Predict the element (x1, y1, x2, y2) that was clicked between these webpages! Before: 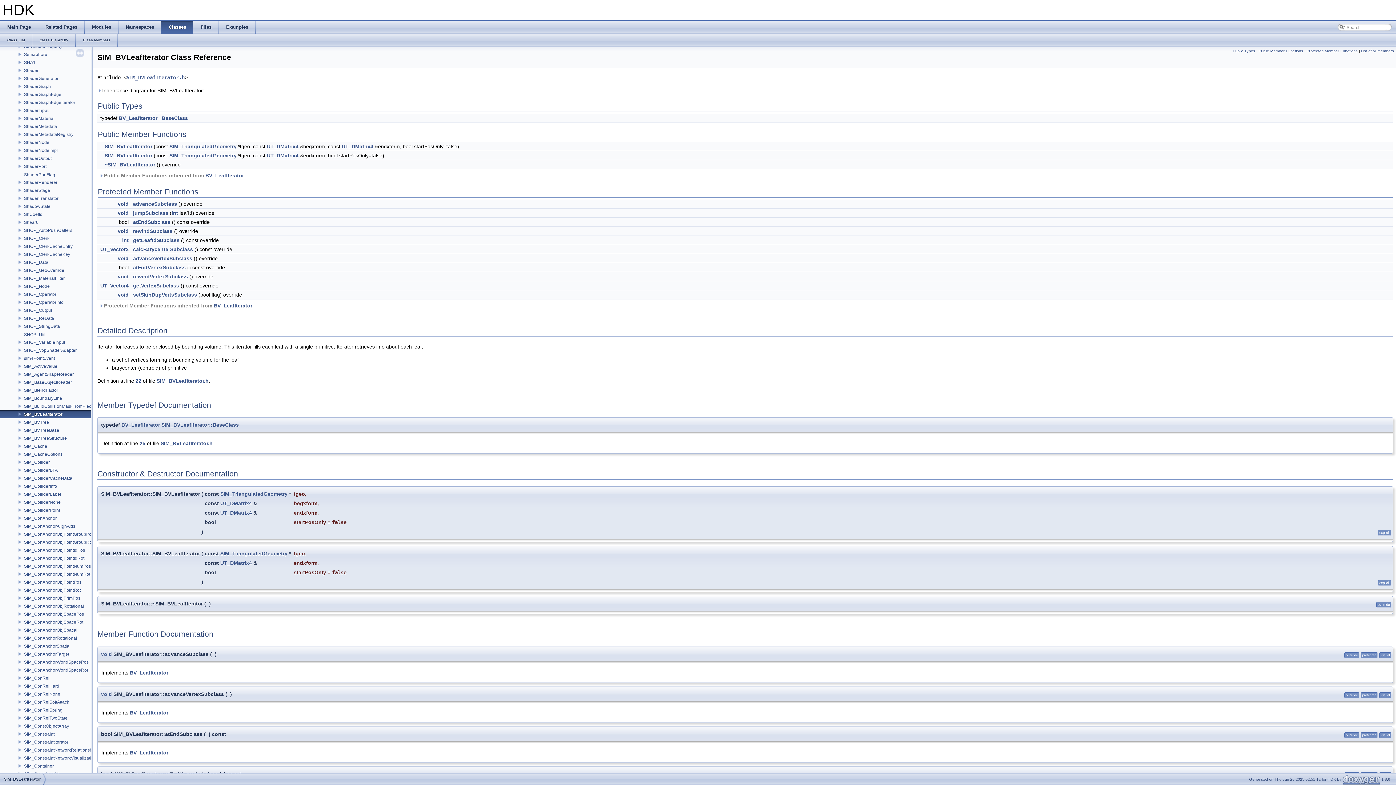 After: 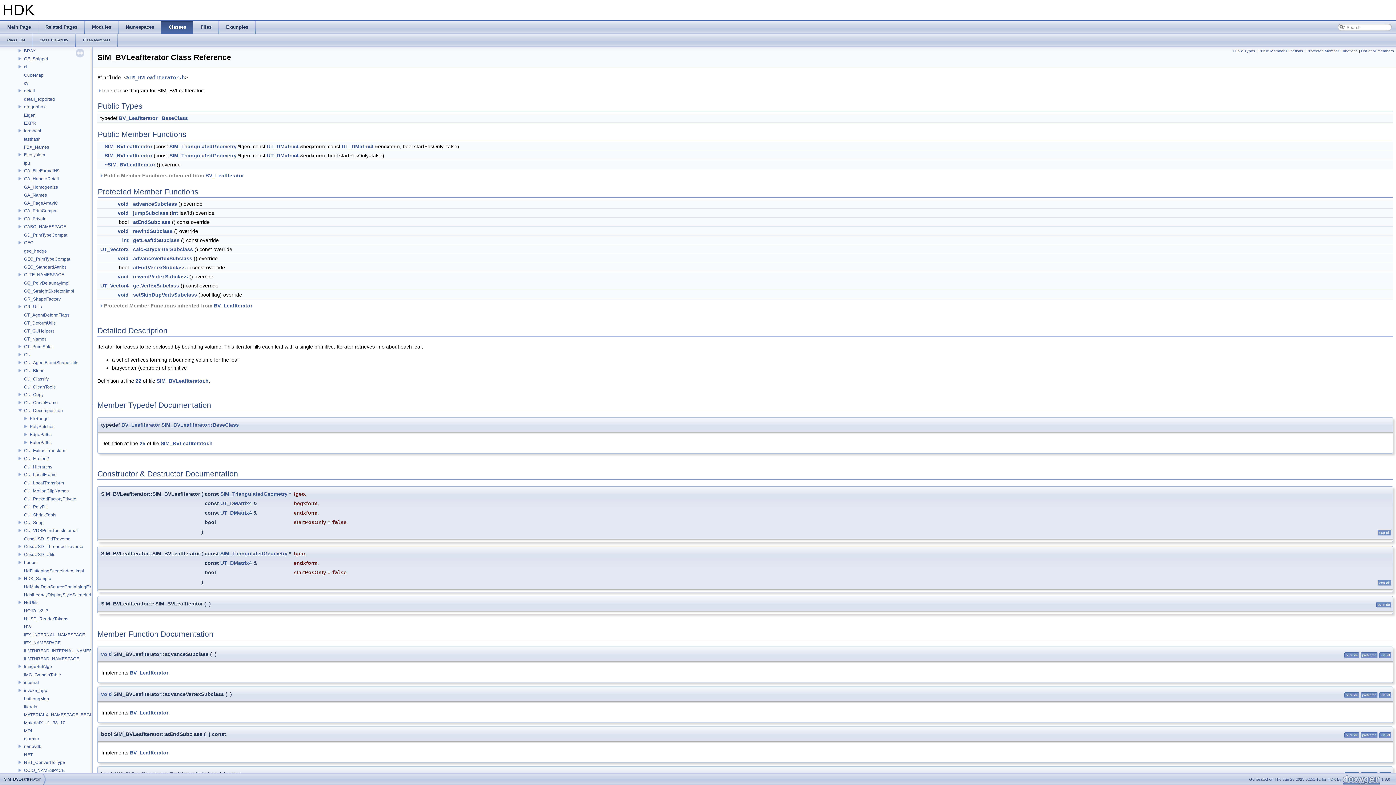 Action: bbox: (0, 513, 23, 519)